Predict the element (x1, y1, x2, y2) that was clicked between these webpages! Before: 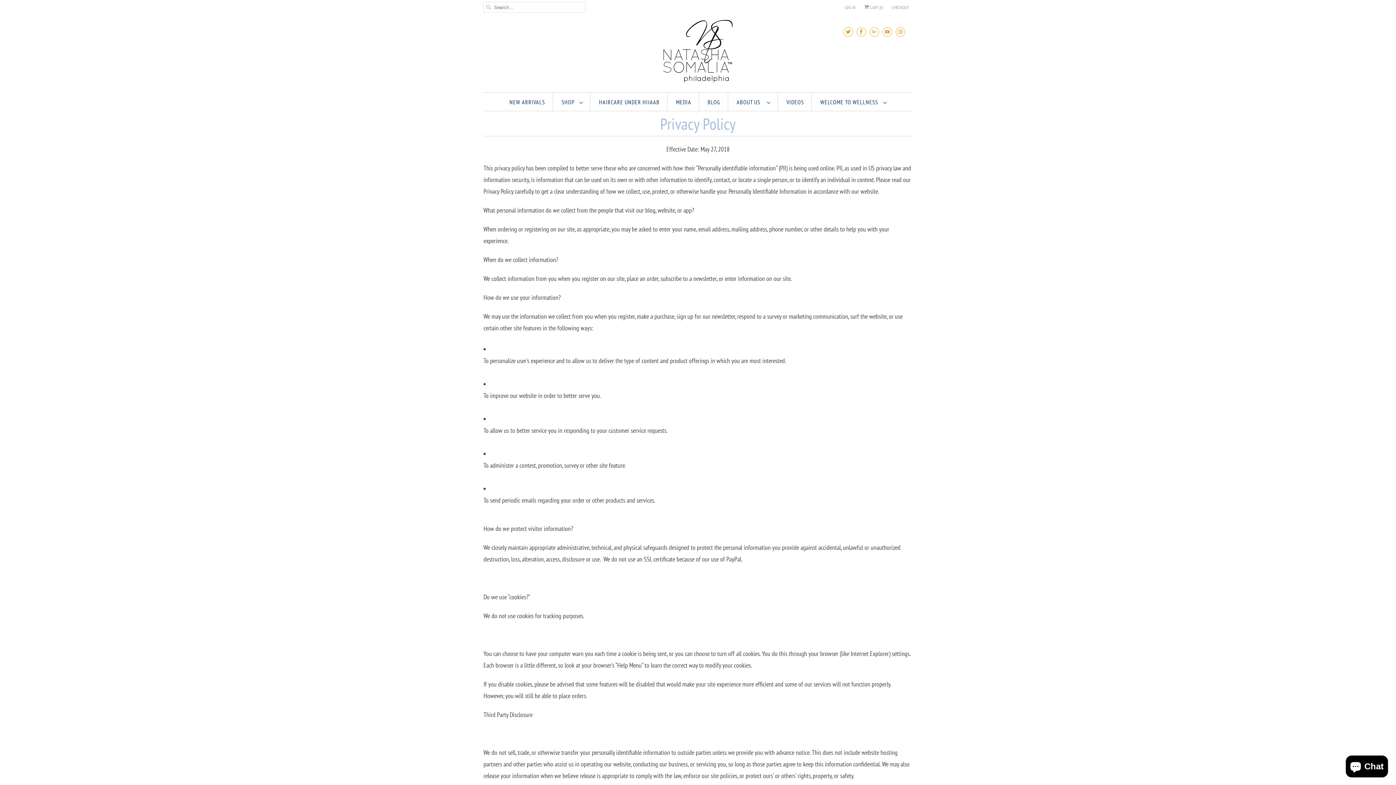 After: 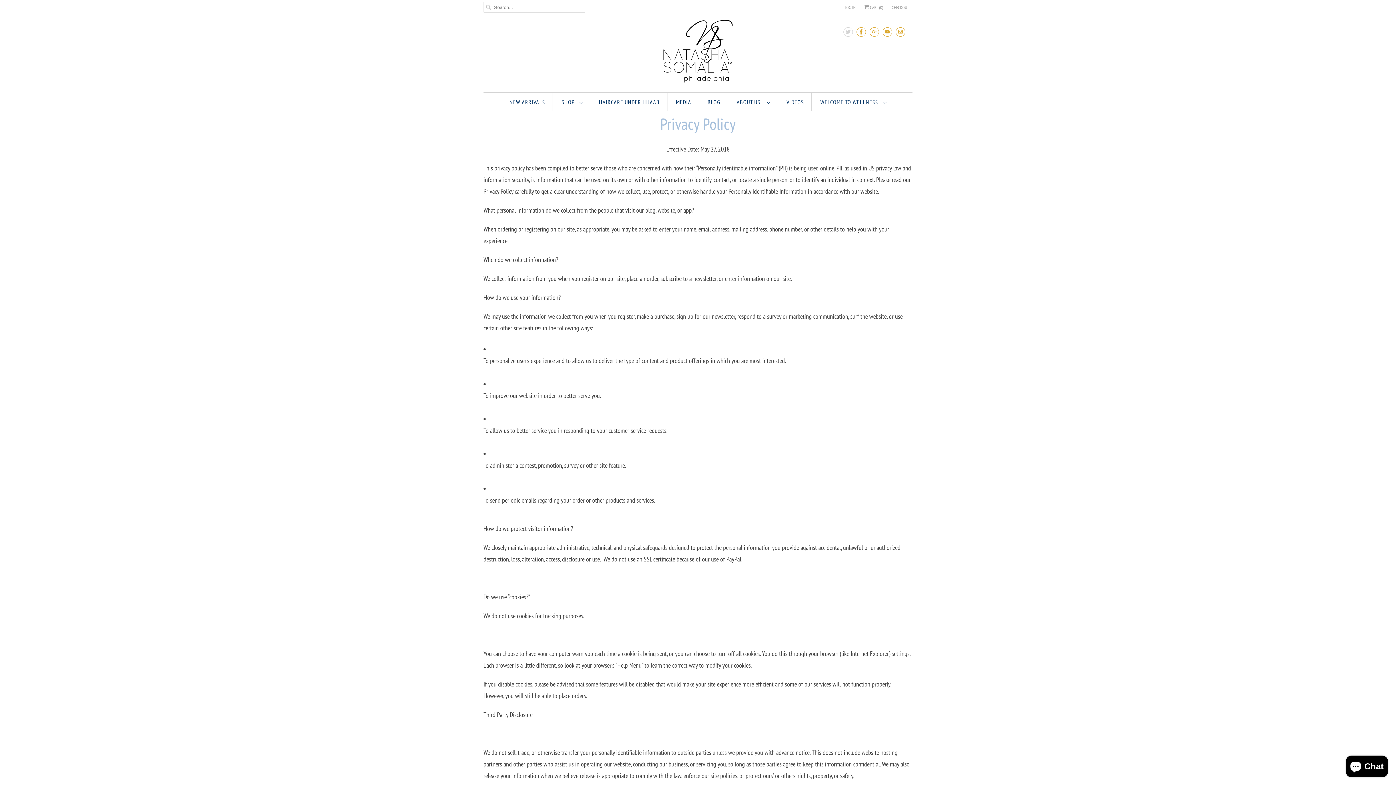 Action: bbox: (843, 23, 853, 40)